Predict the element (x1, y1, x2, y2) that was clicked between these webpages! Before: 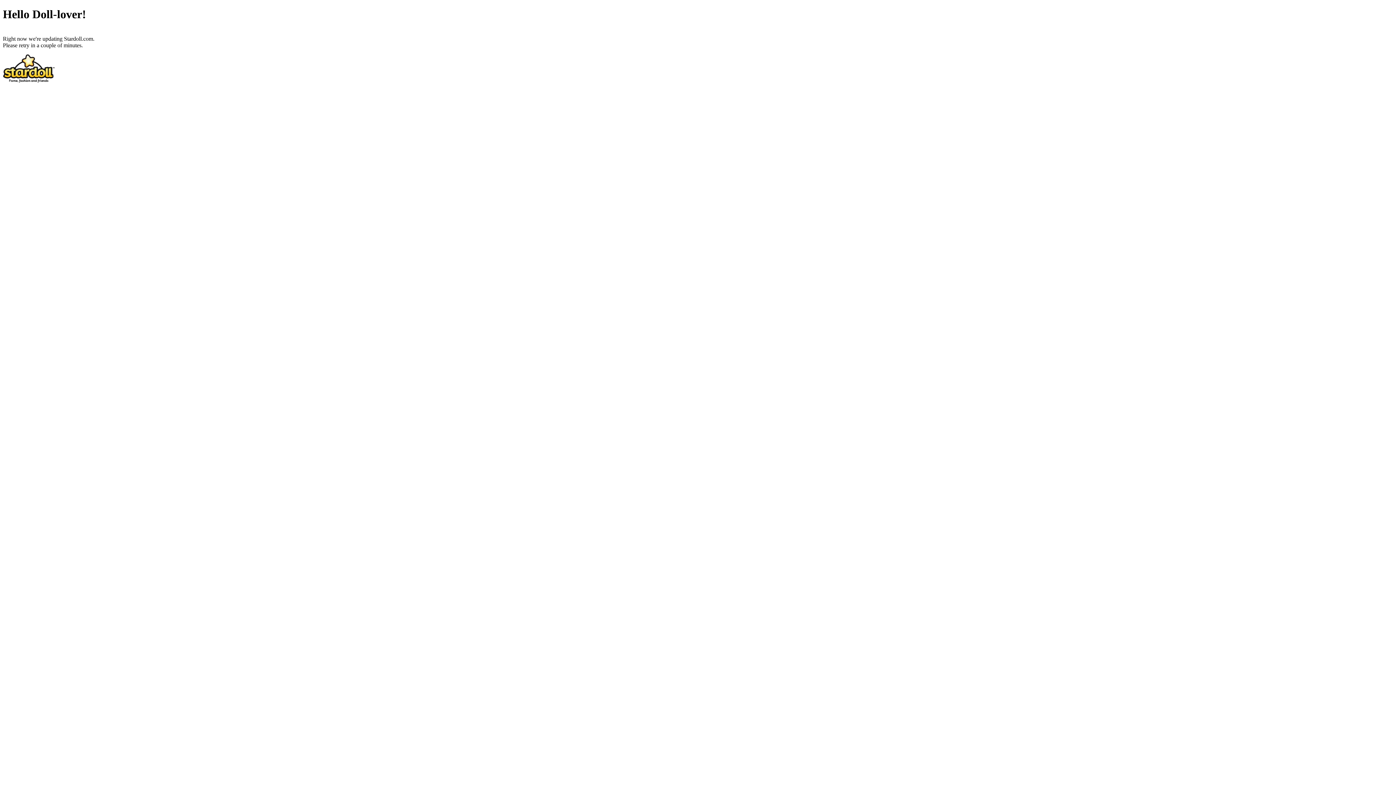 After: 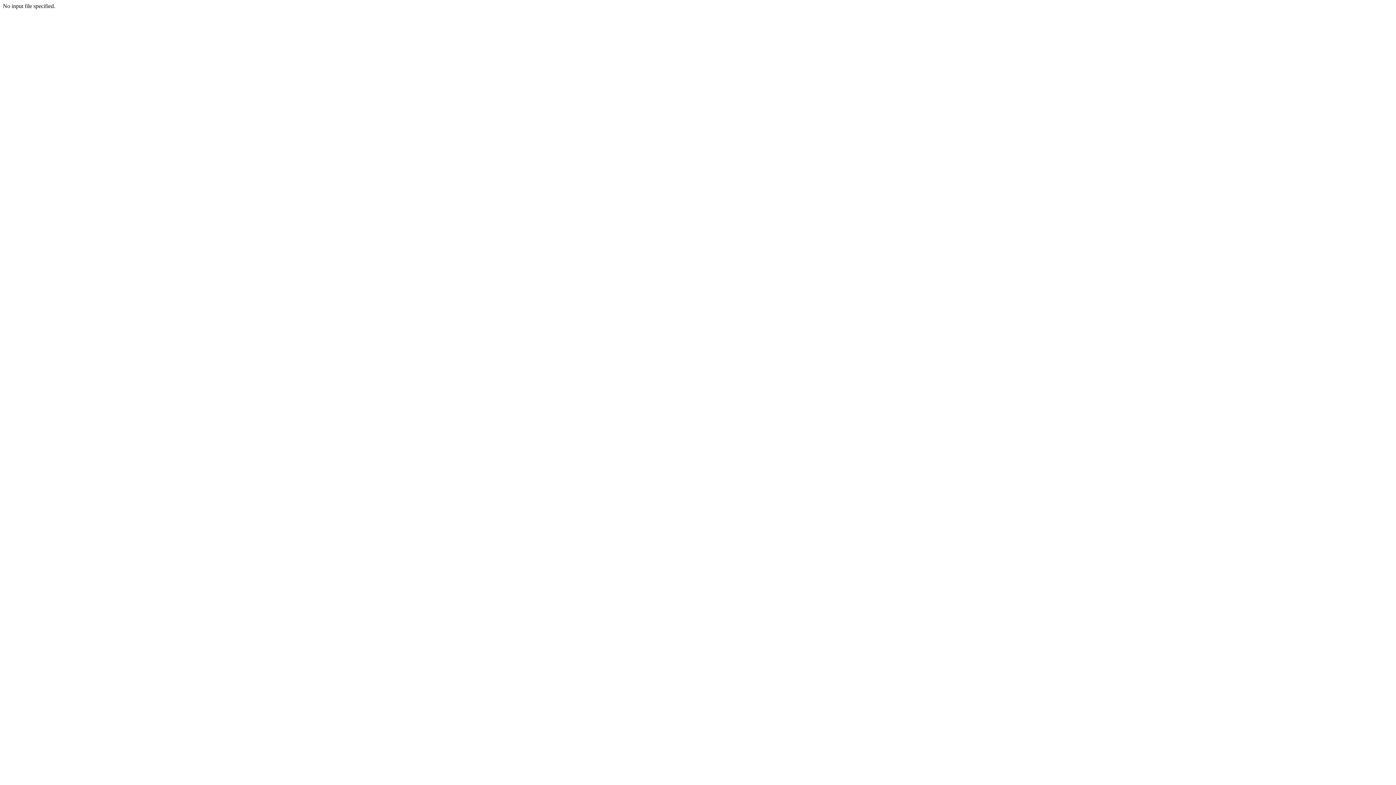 Action: bbox: (2, 77, 55, 83)